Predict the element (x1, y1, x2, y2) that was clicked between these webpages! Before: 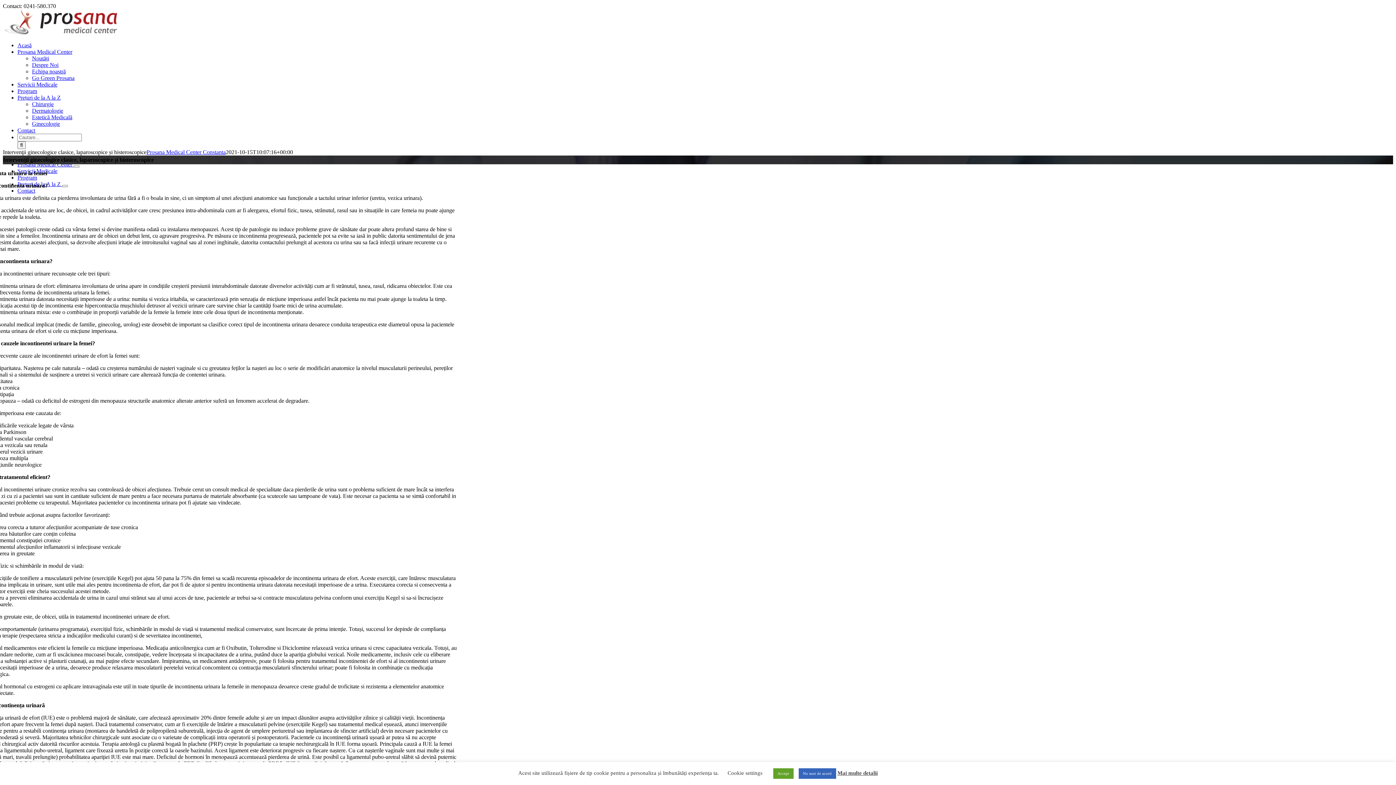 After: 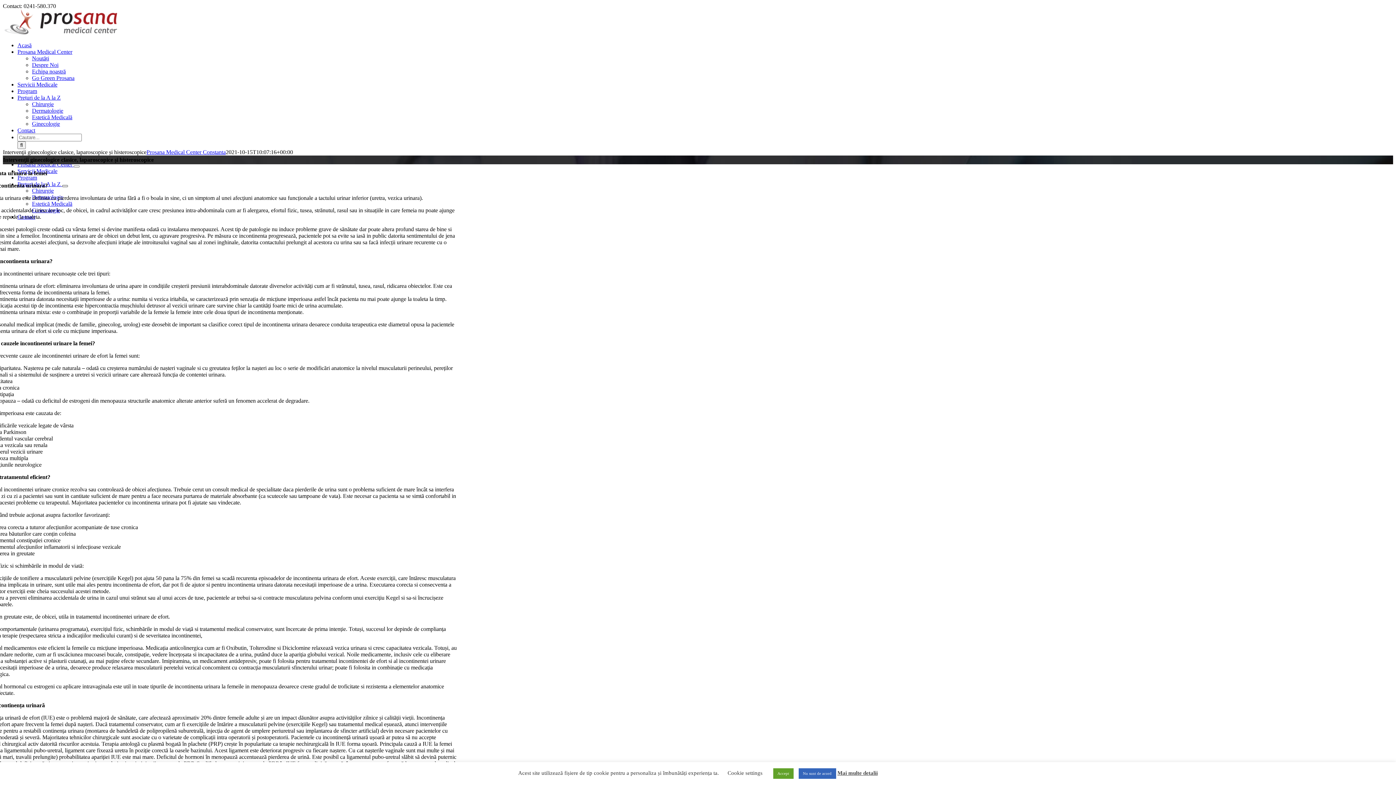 Action: label: Open submenu of Prețuri de la A la Z bbox: (62, 185, 68, 187)